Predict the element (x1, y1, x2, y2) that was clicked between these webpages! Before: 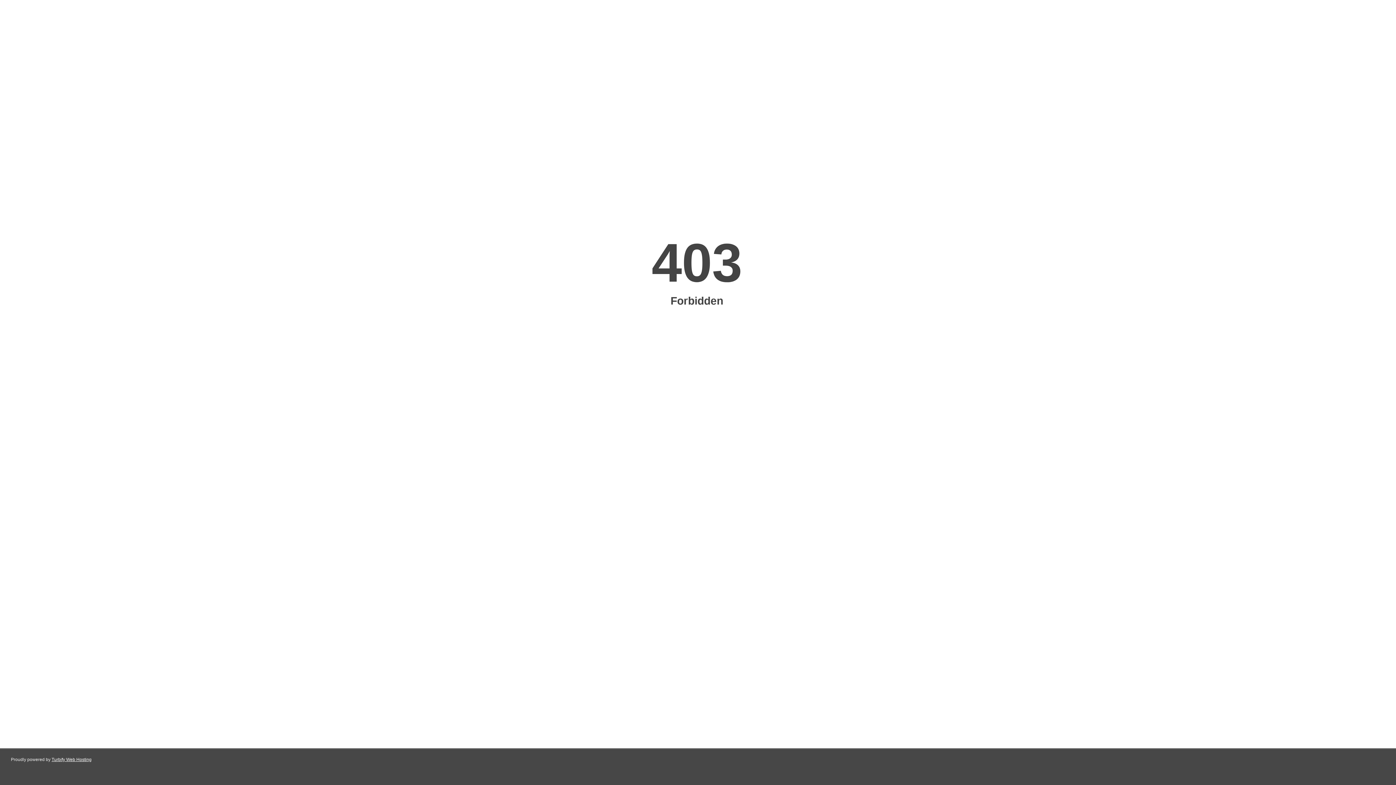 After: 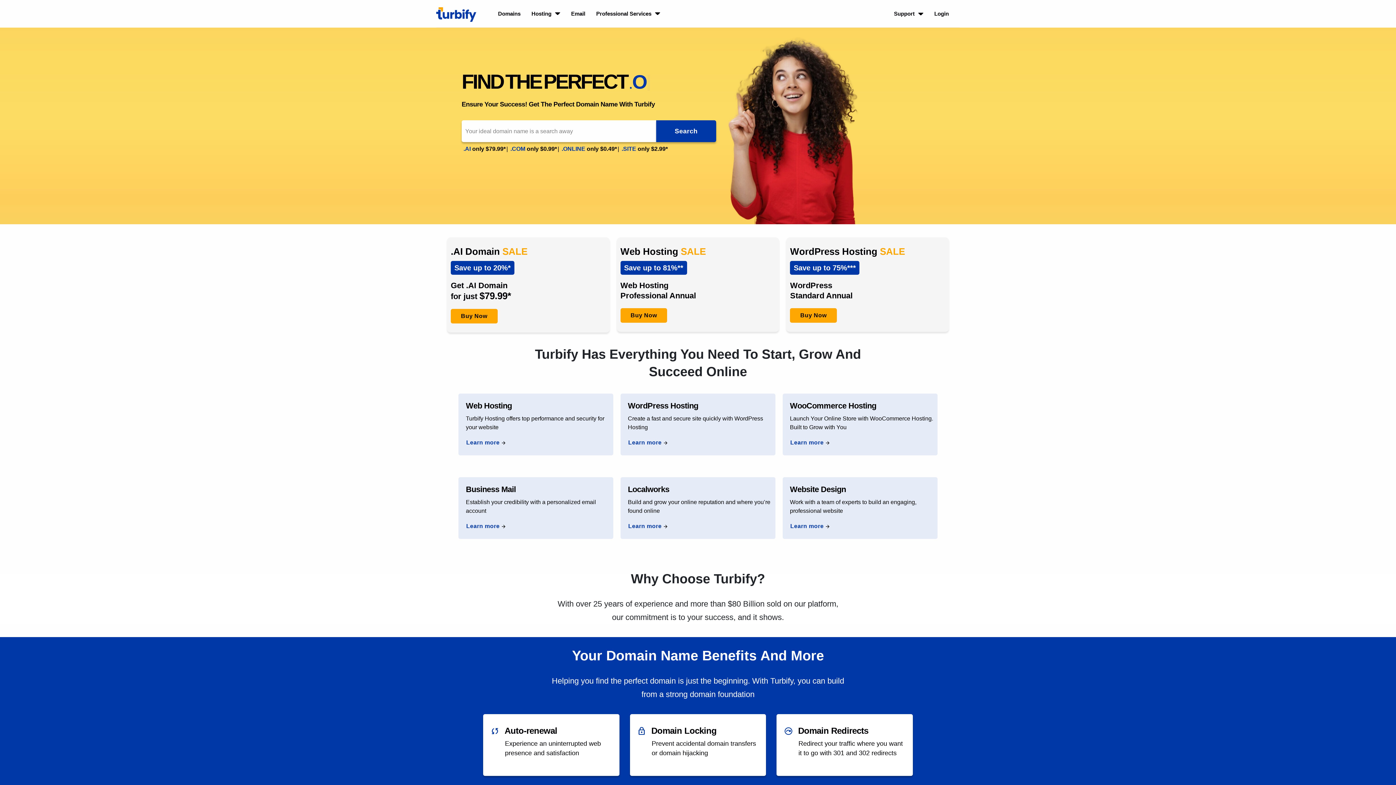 Action: label: Turbify Web Hosting bbox: (51, 757, 91, 762)